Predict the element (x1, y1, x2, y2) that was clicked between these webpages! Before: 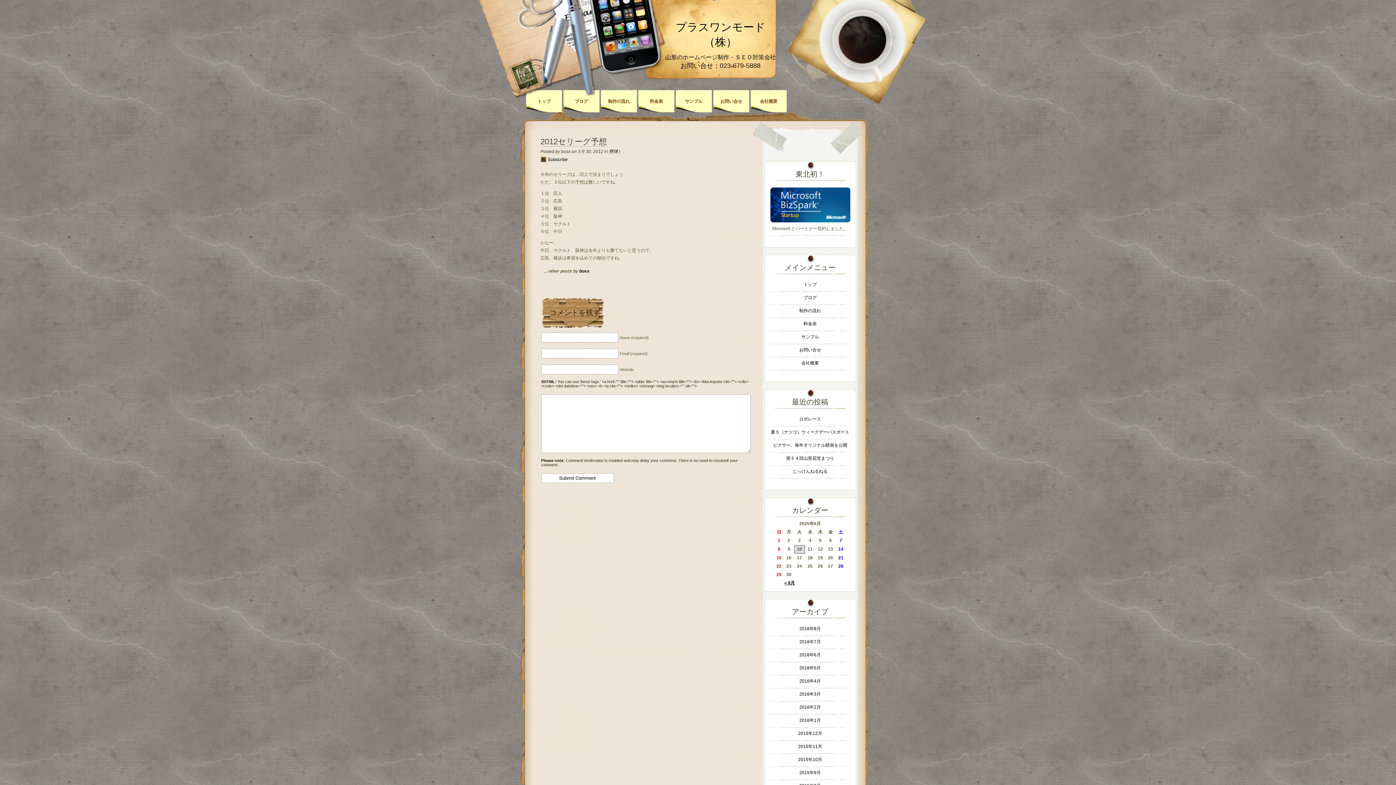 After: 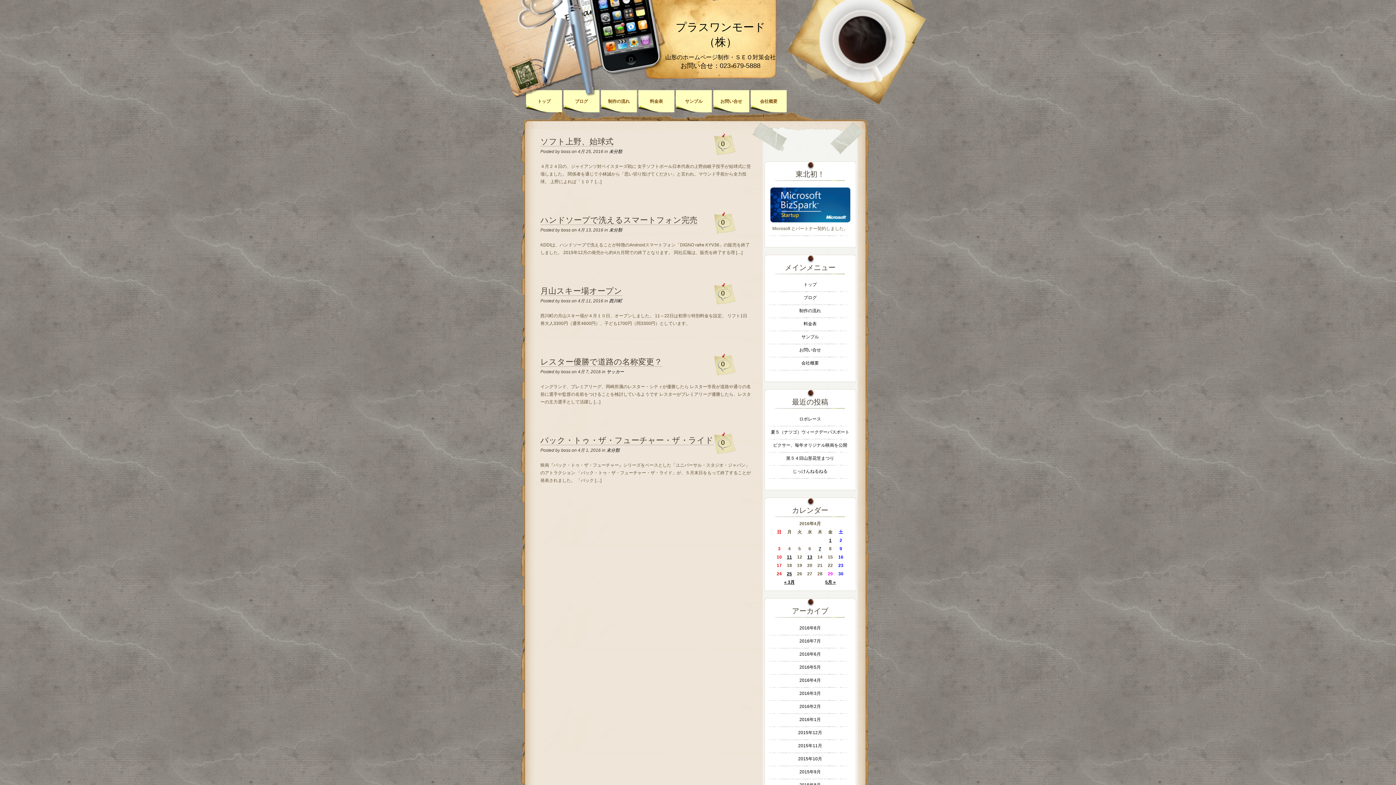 Action: label: 2016年4月 bbox: (799, 678, 821, 684)